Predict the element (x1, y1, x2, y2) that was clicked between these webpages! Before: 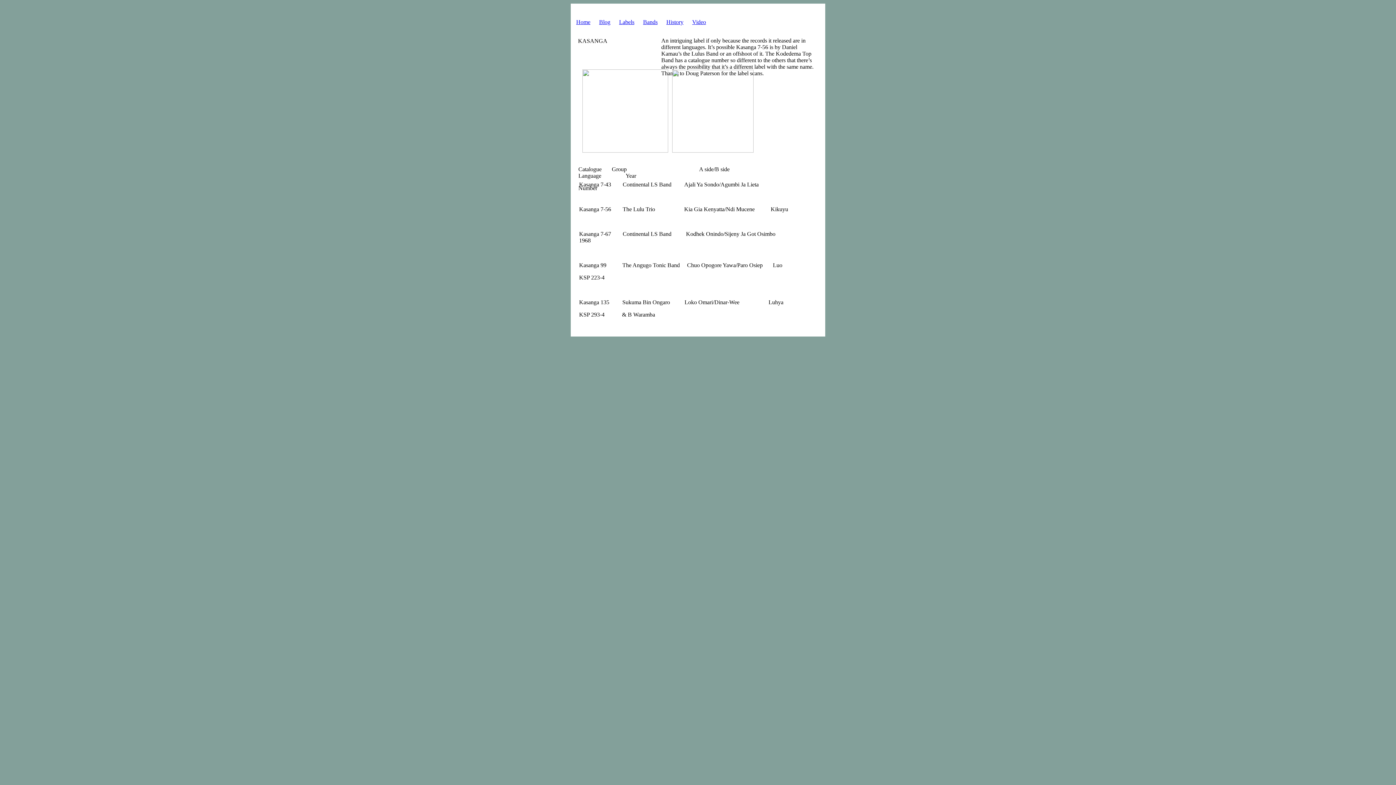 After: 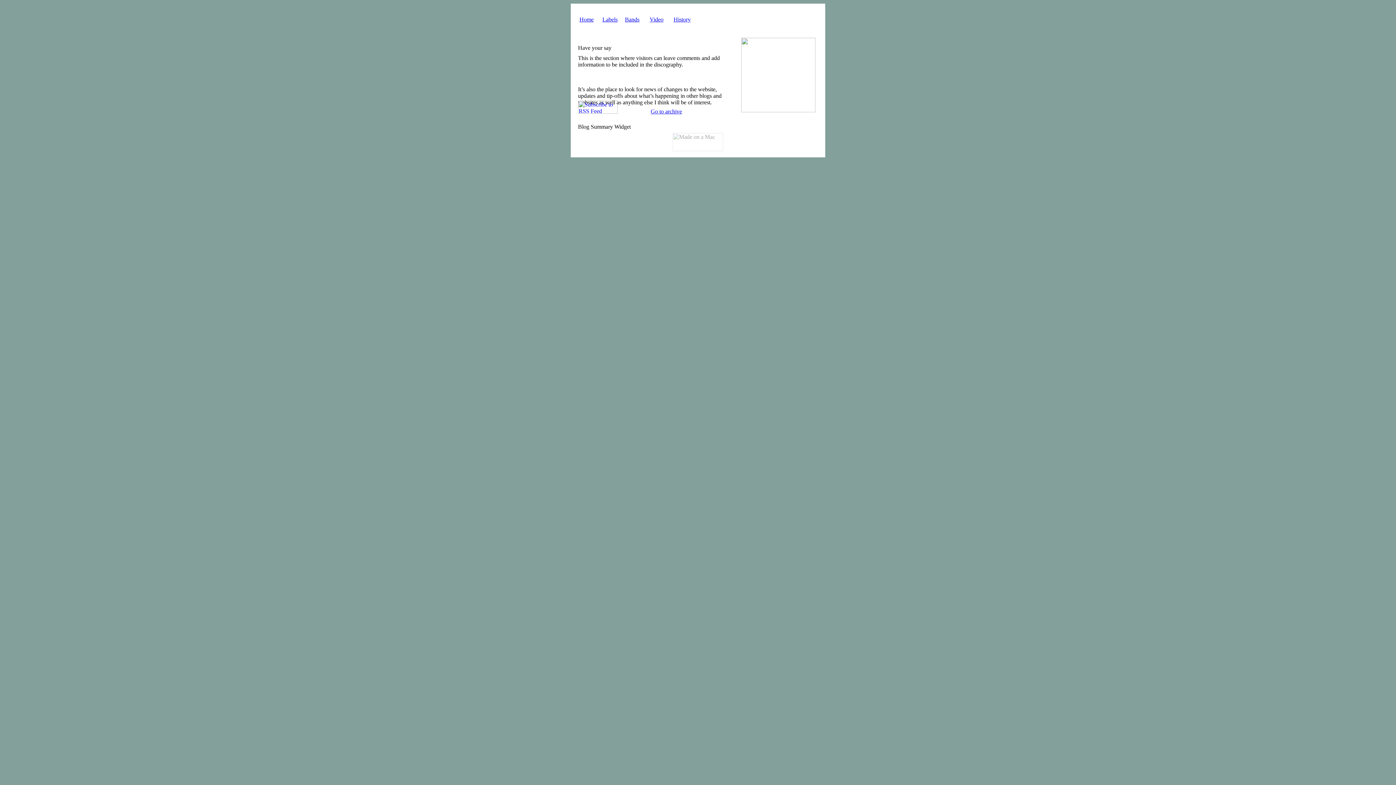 Action: label: Blog bbox: (599, 18, 610, 25)